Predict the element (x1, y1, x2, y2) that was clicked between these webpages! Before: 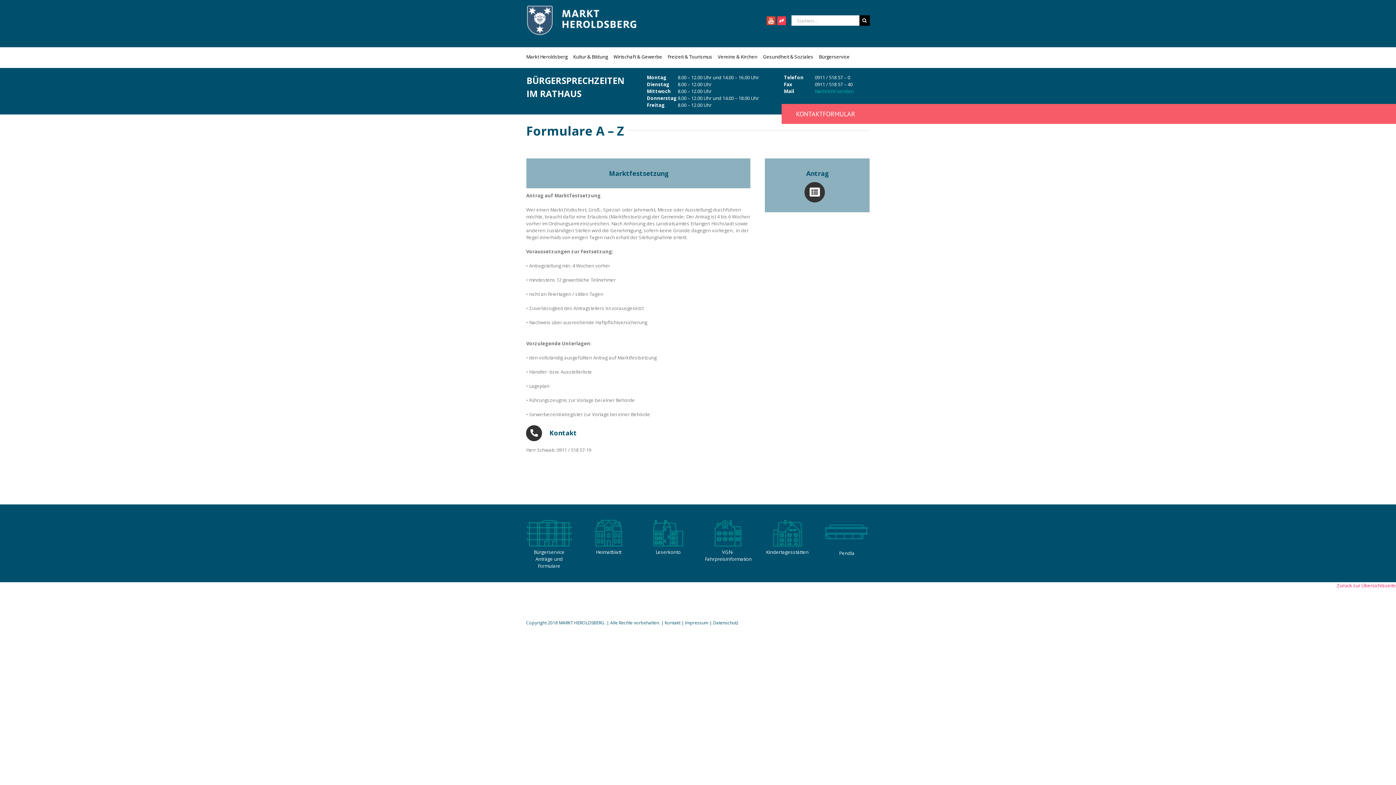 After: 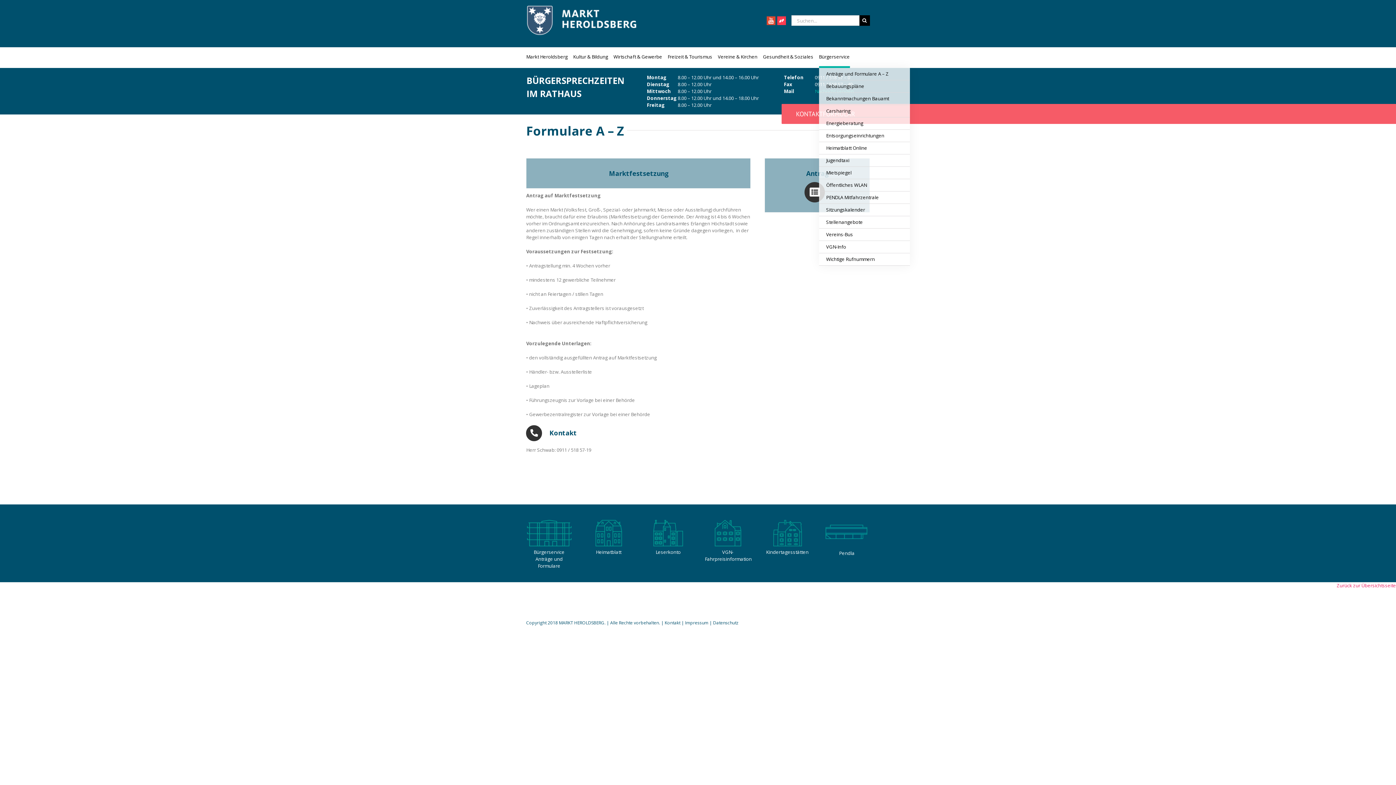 Action: label: Bürgerservice bbox: (819, 47, 850, 68)